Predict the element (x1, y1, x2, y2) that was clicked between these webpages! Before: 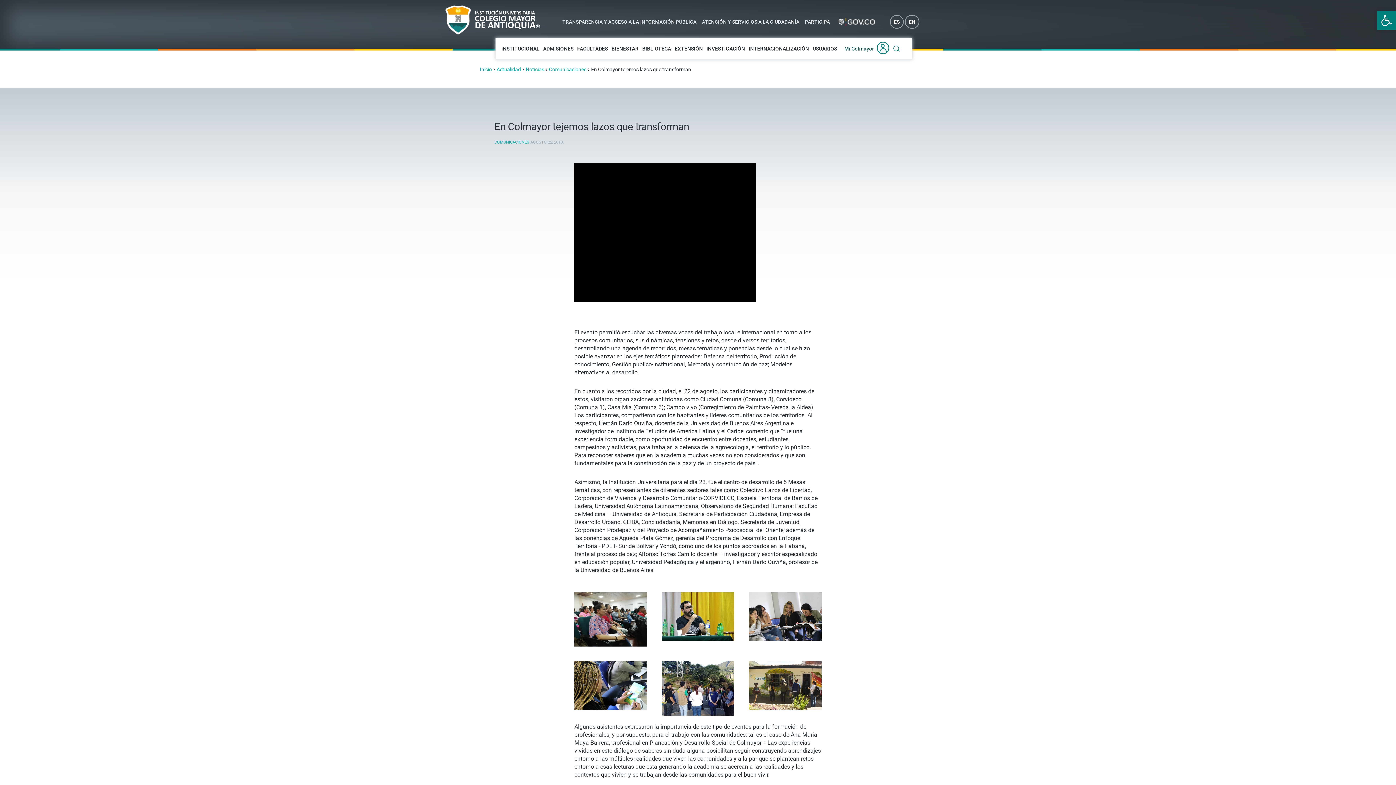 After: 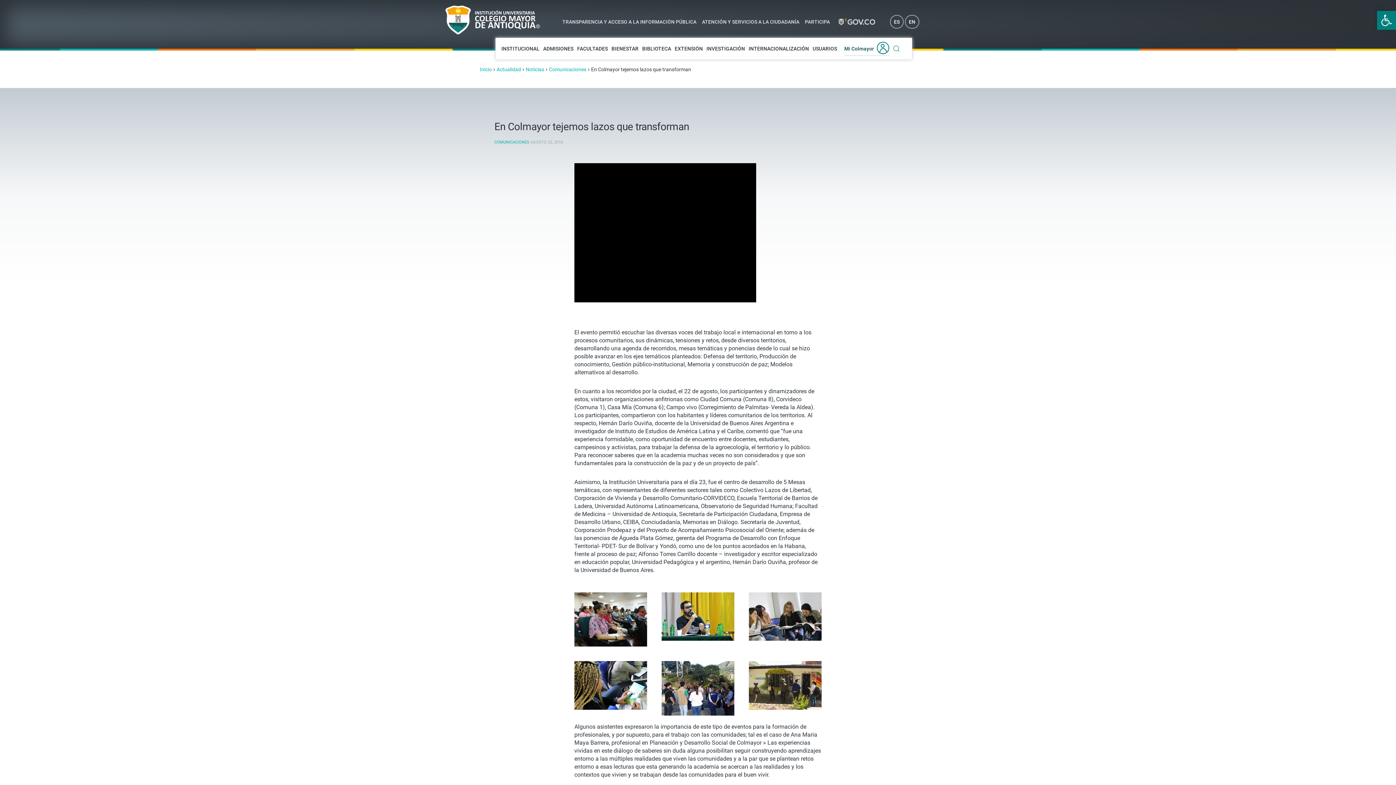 Action: bbox: (842, 39, 891, 57) label: Mi Colmayor